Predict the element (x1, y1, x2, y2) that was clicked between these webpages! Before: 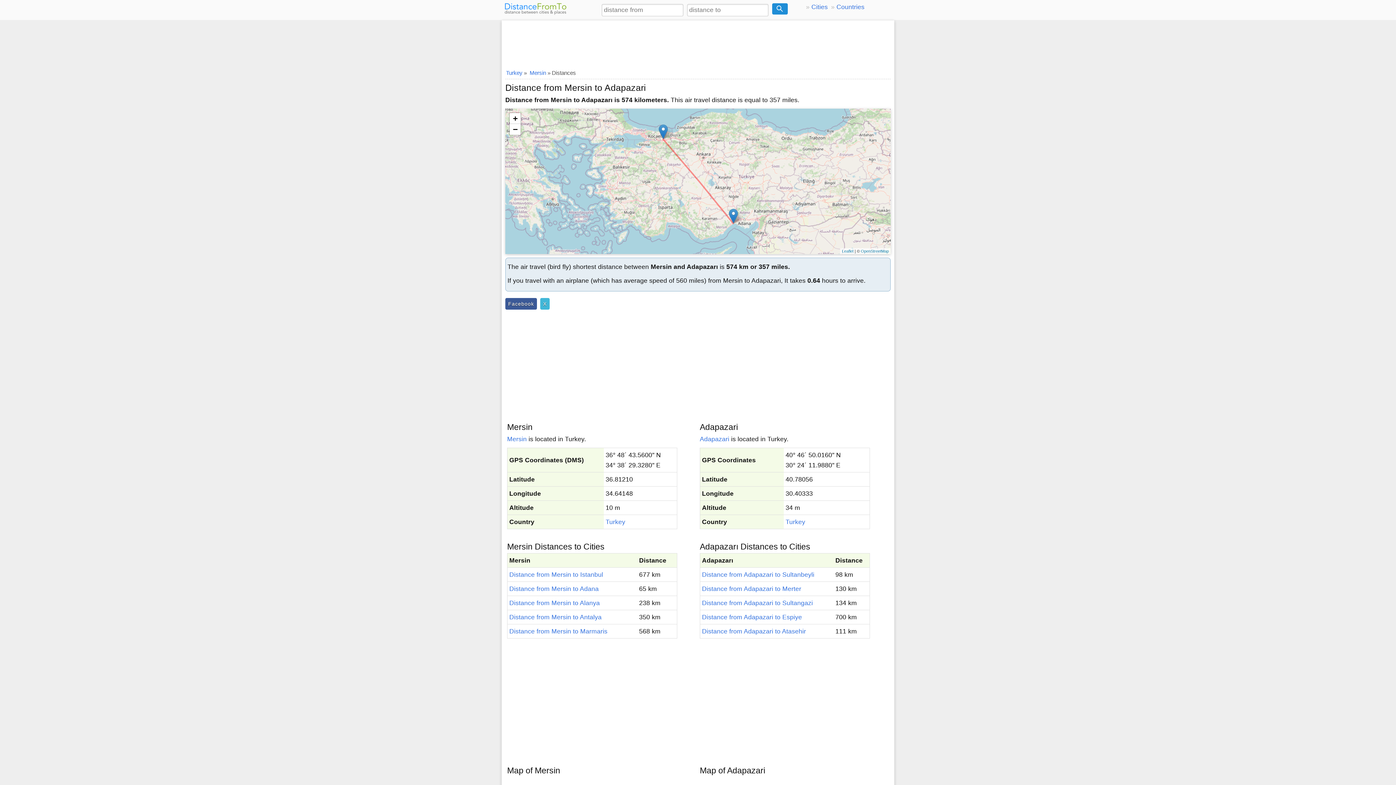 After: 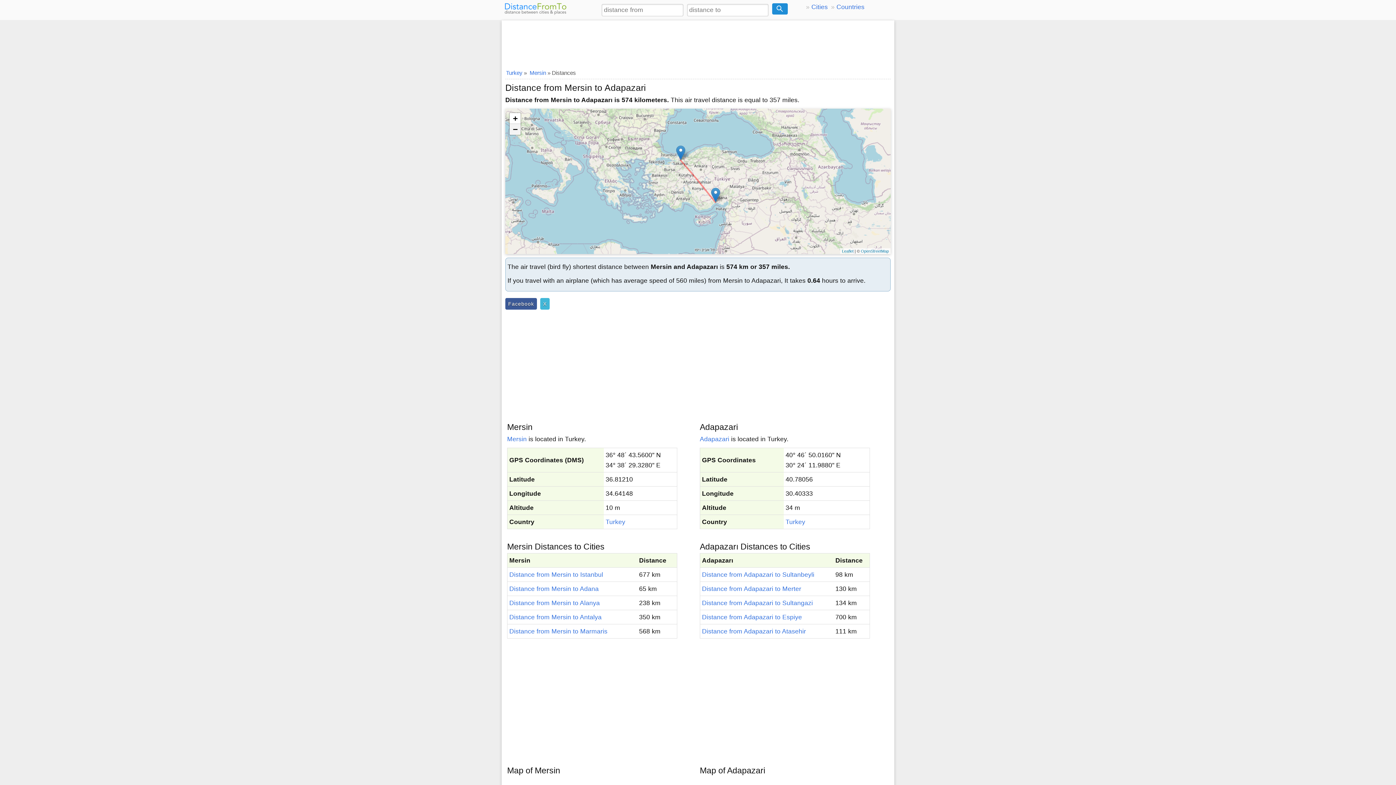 Action: bbox: (509, 124, 520, 135) label: Zoom out